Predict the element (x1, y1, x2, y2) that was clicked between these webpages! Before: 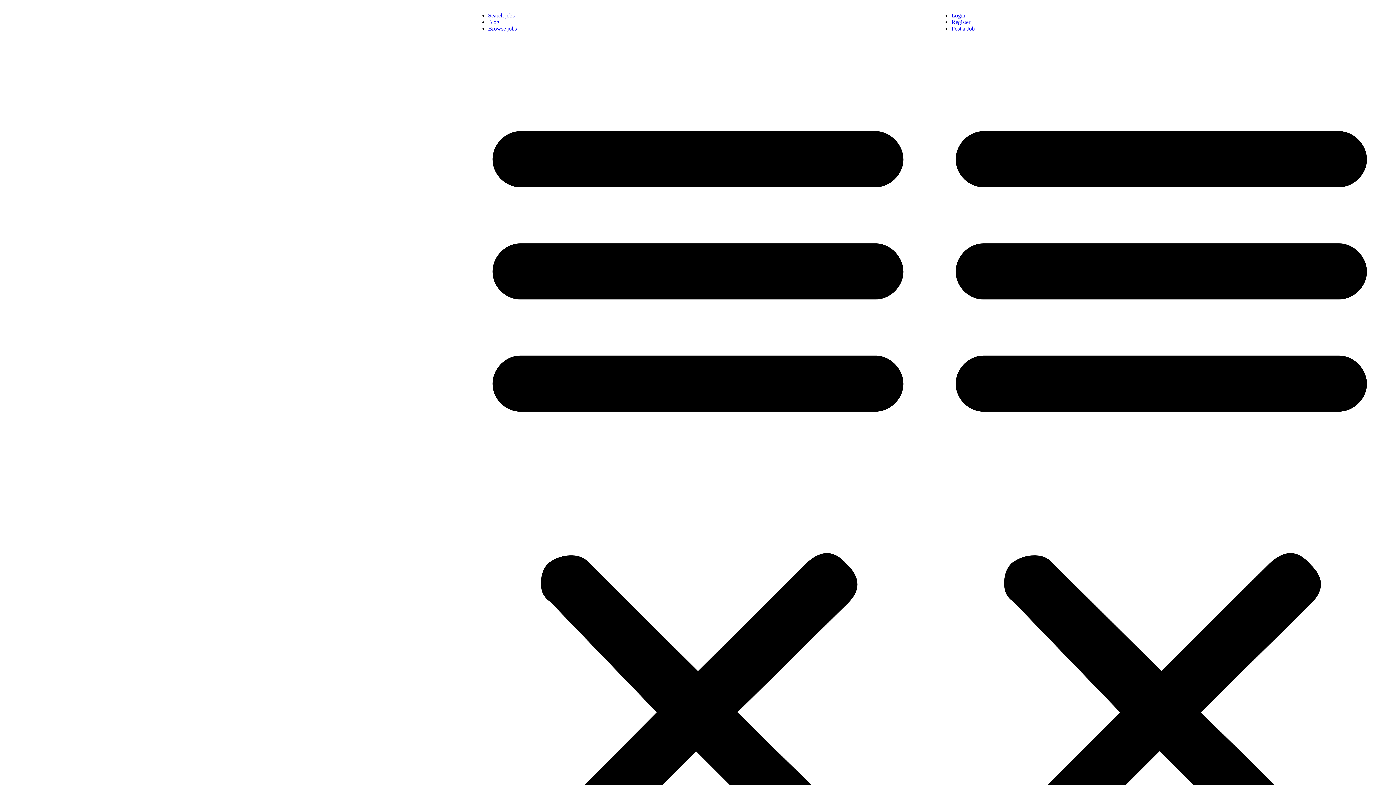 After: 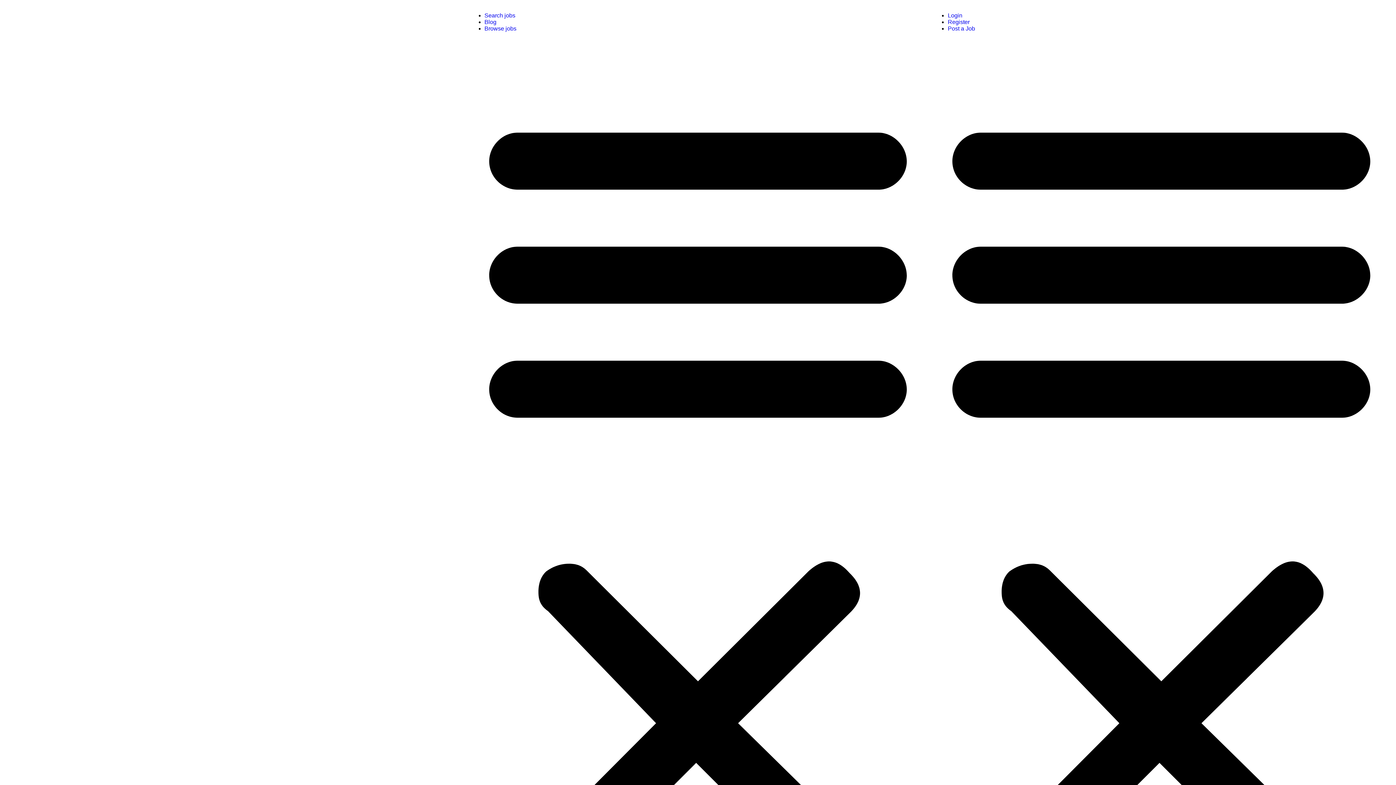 Action: bbox: (10, 6, 772, 13)